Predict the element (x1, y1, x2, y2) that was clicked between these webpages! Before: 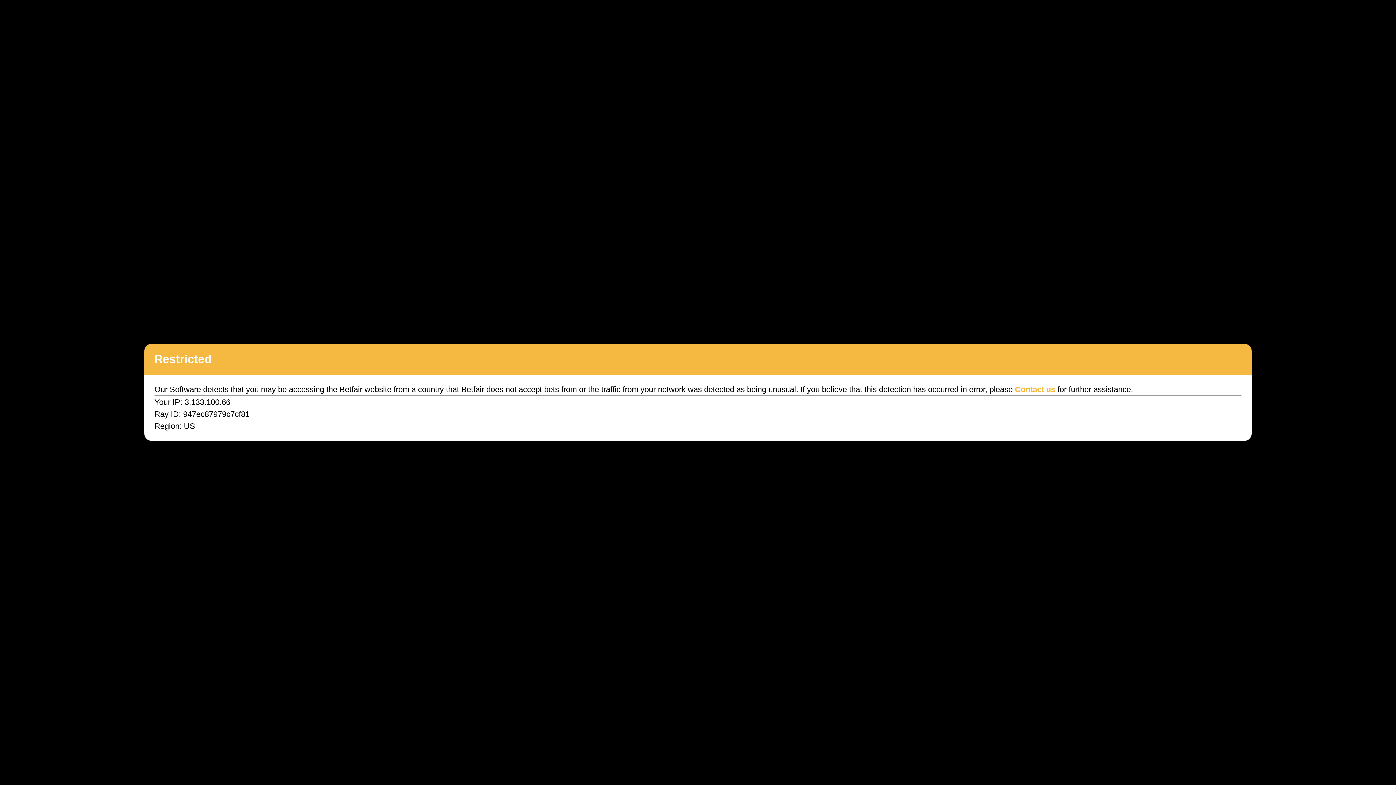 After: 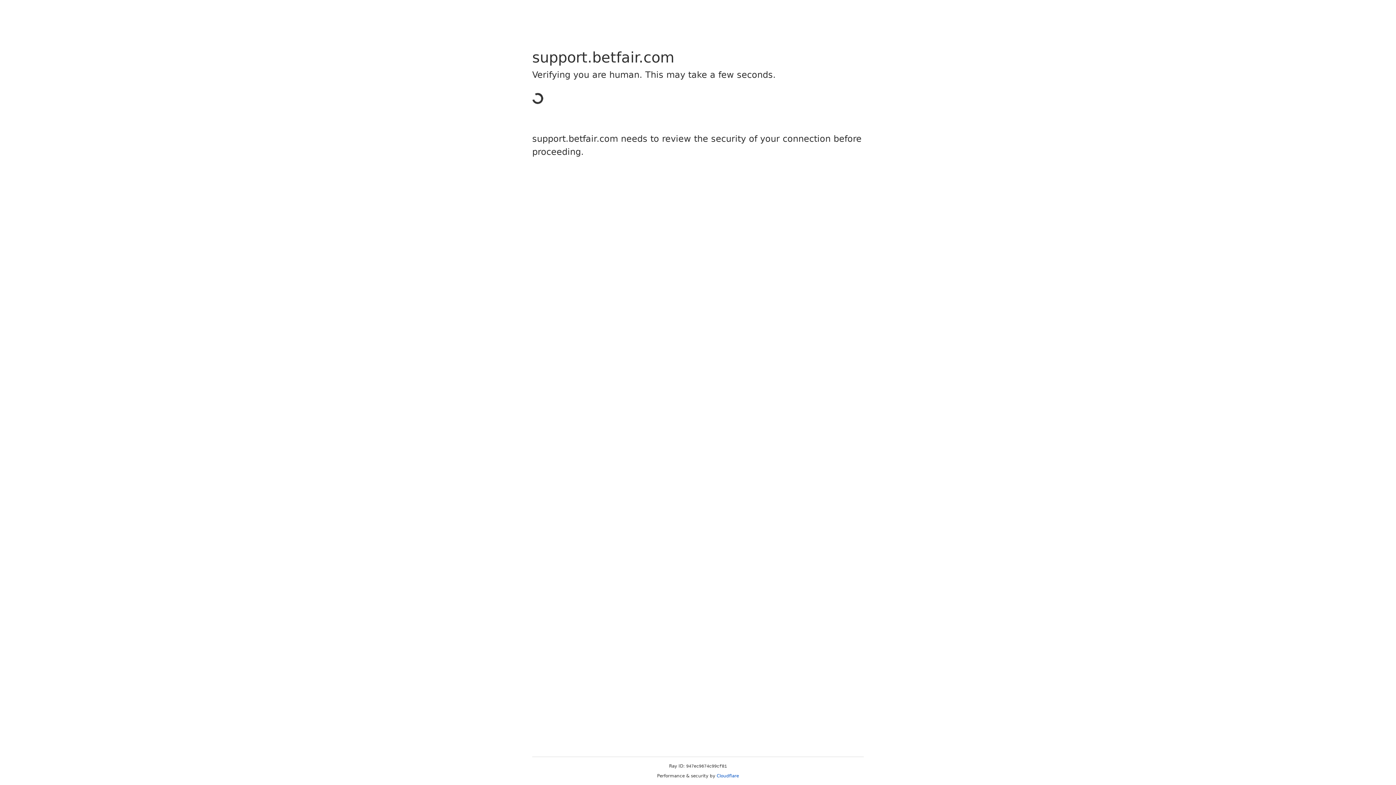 Action: bbox: (1015, 385, 1055, 394) label: Contact us